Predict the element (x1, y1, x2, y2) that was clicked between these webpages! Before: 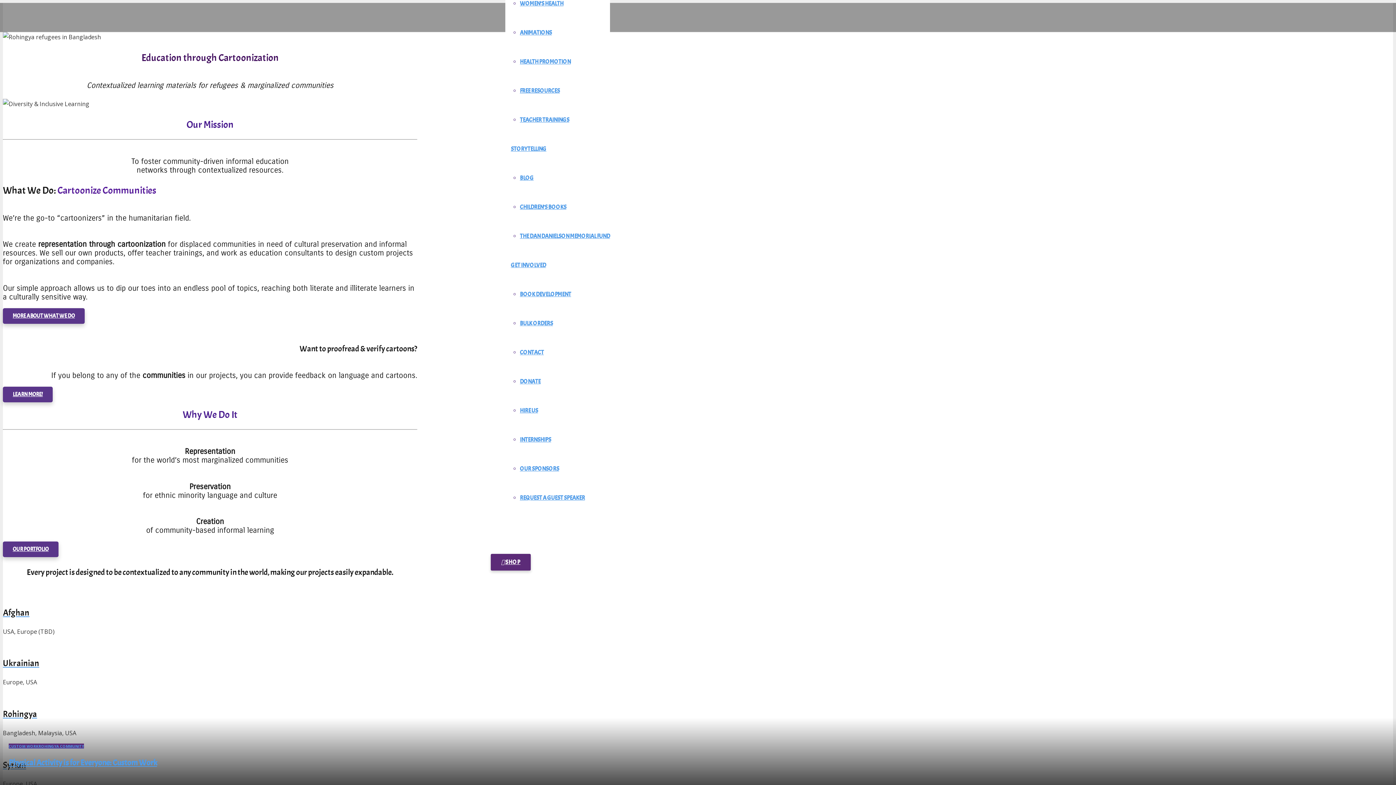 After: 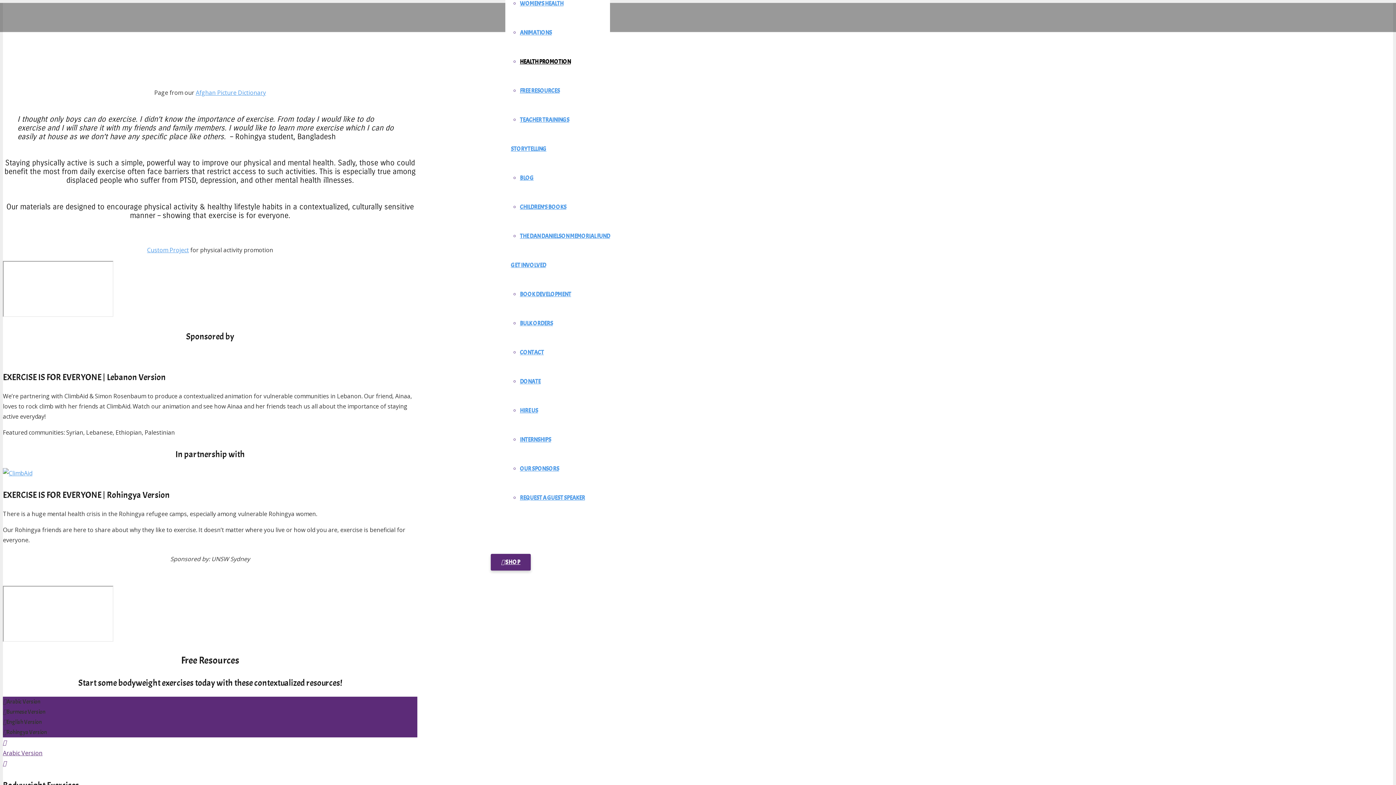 Action: label: HEALTH PROMOTION bbox: (520, 58, 570, 65)